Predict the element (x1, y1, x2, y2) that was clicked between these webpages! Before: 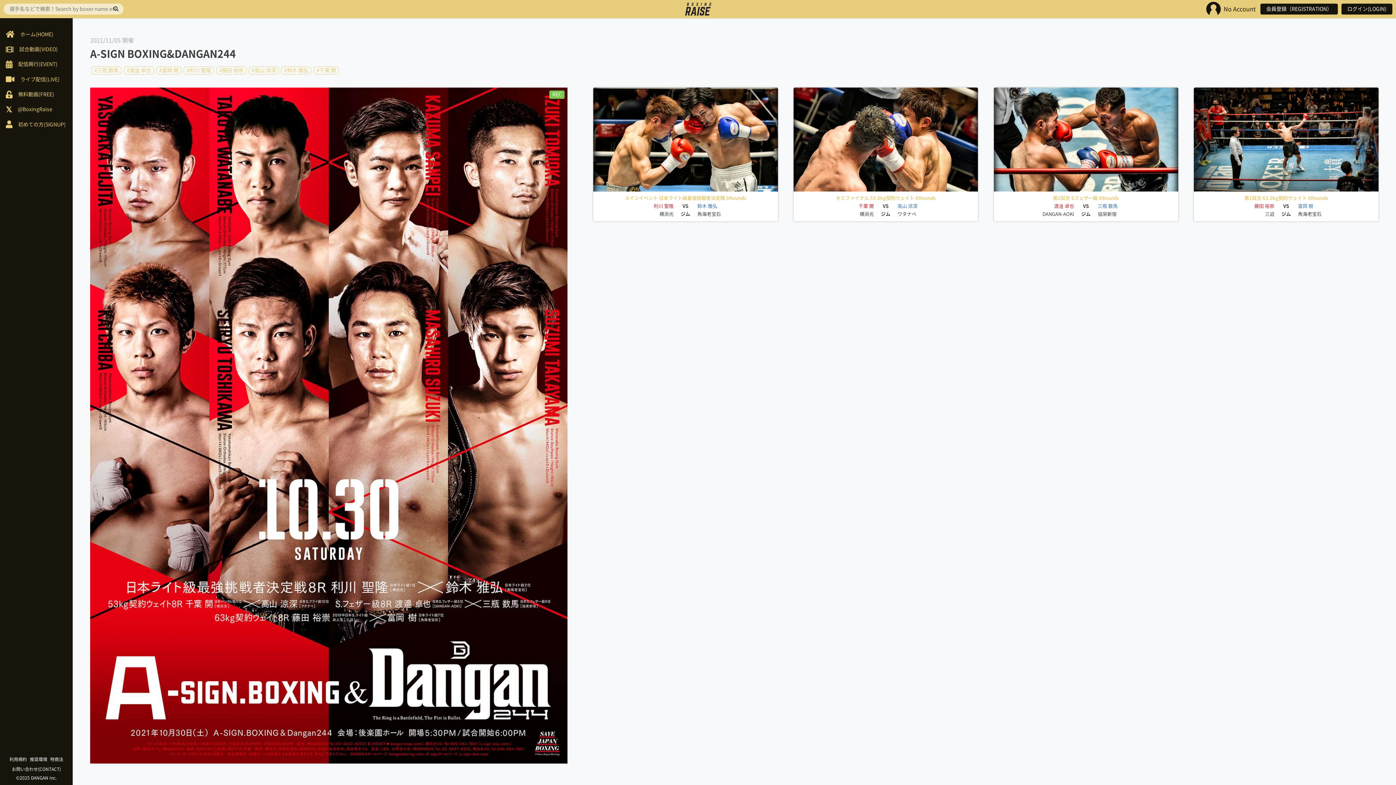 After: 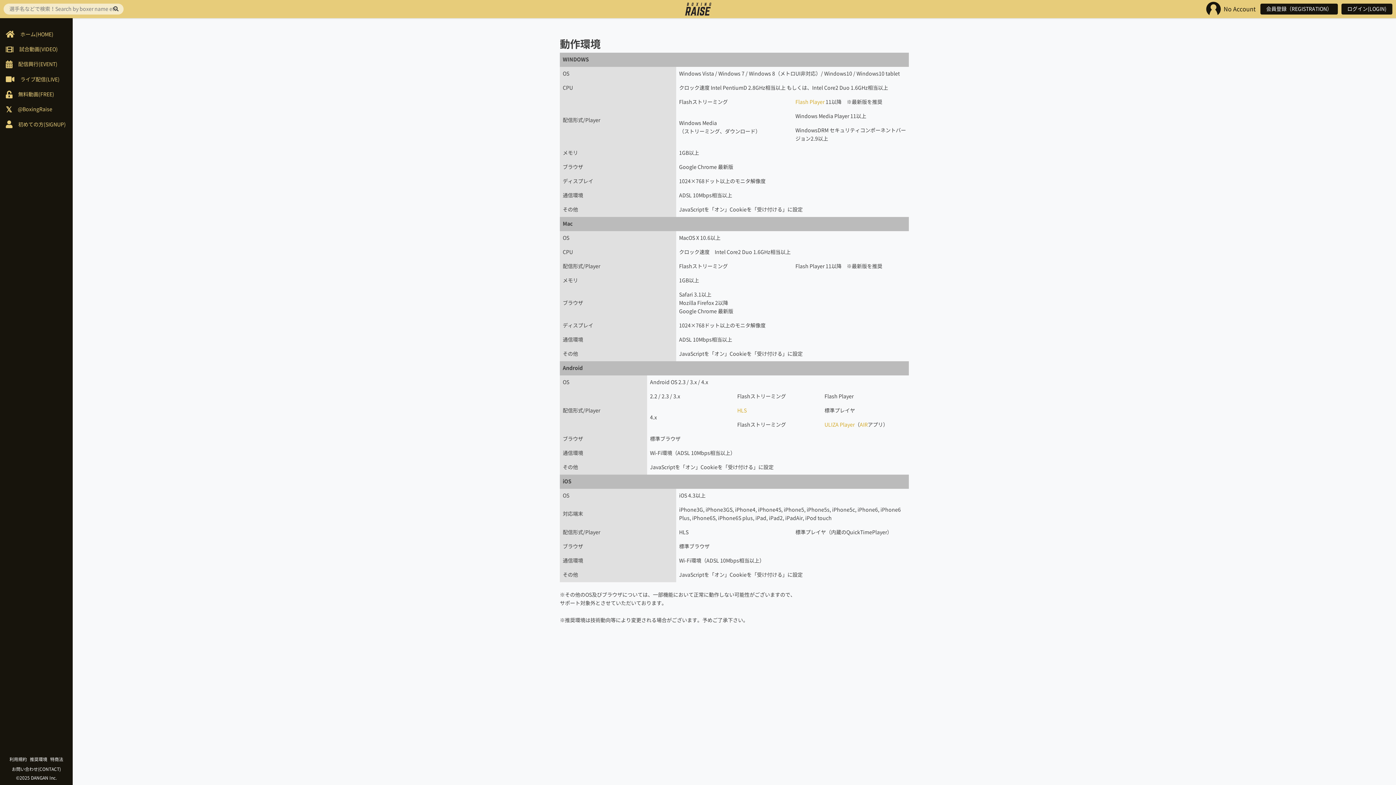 Action: label: 推奨環境 bbox: (29, 756, 47, 763)